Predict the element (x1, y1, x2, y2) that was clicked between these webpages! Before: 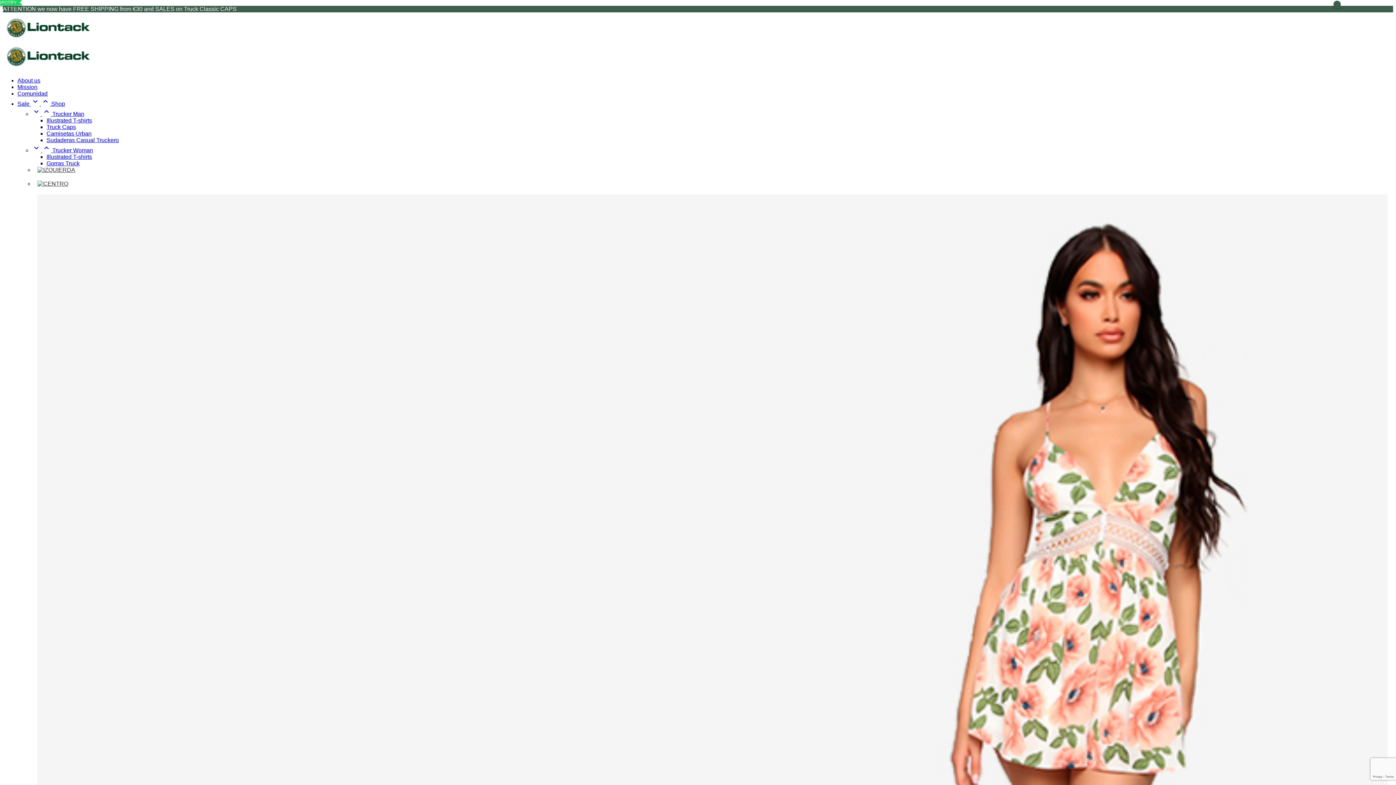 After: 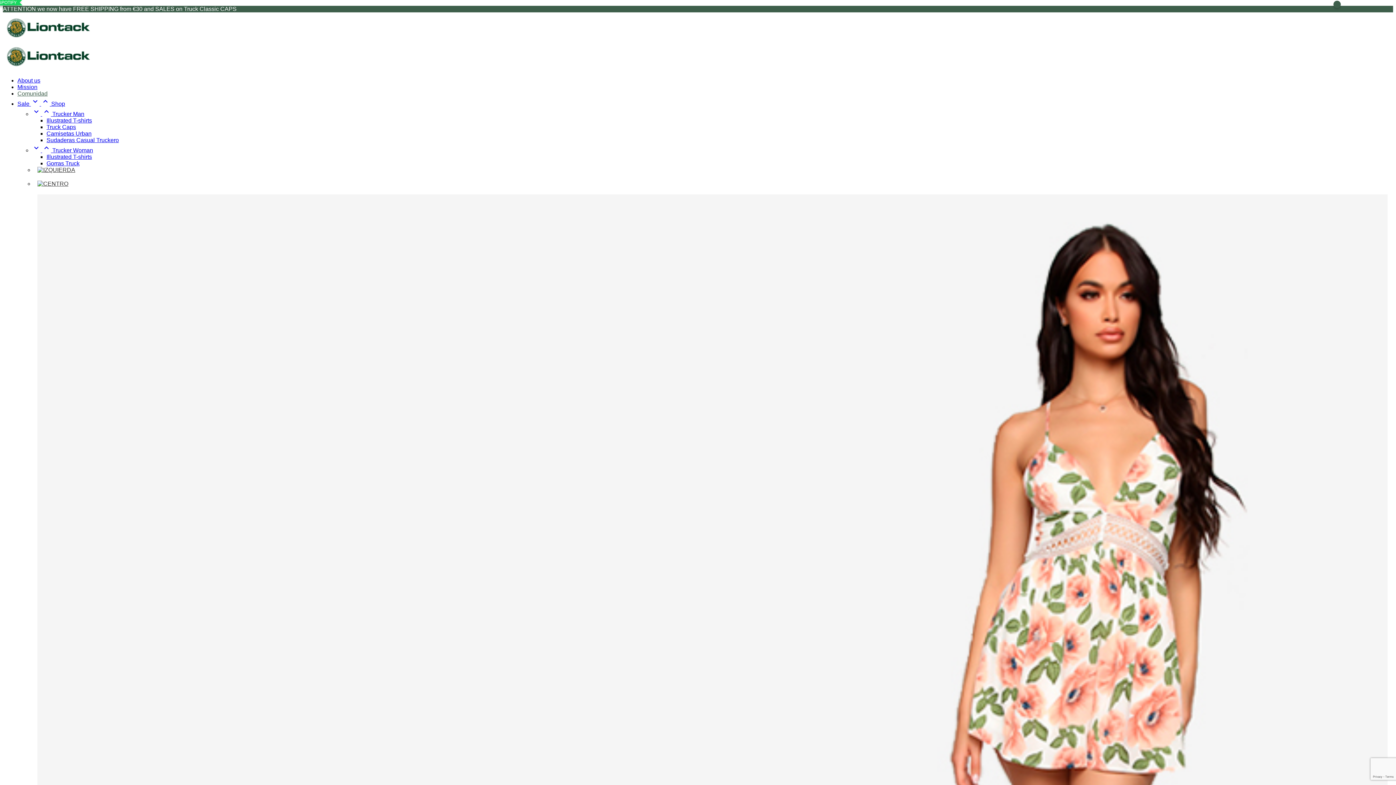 Action: bbox: (17, 90, 47, 96) label: Comunidad